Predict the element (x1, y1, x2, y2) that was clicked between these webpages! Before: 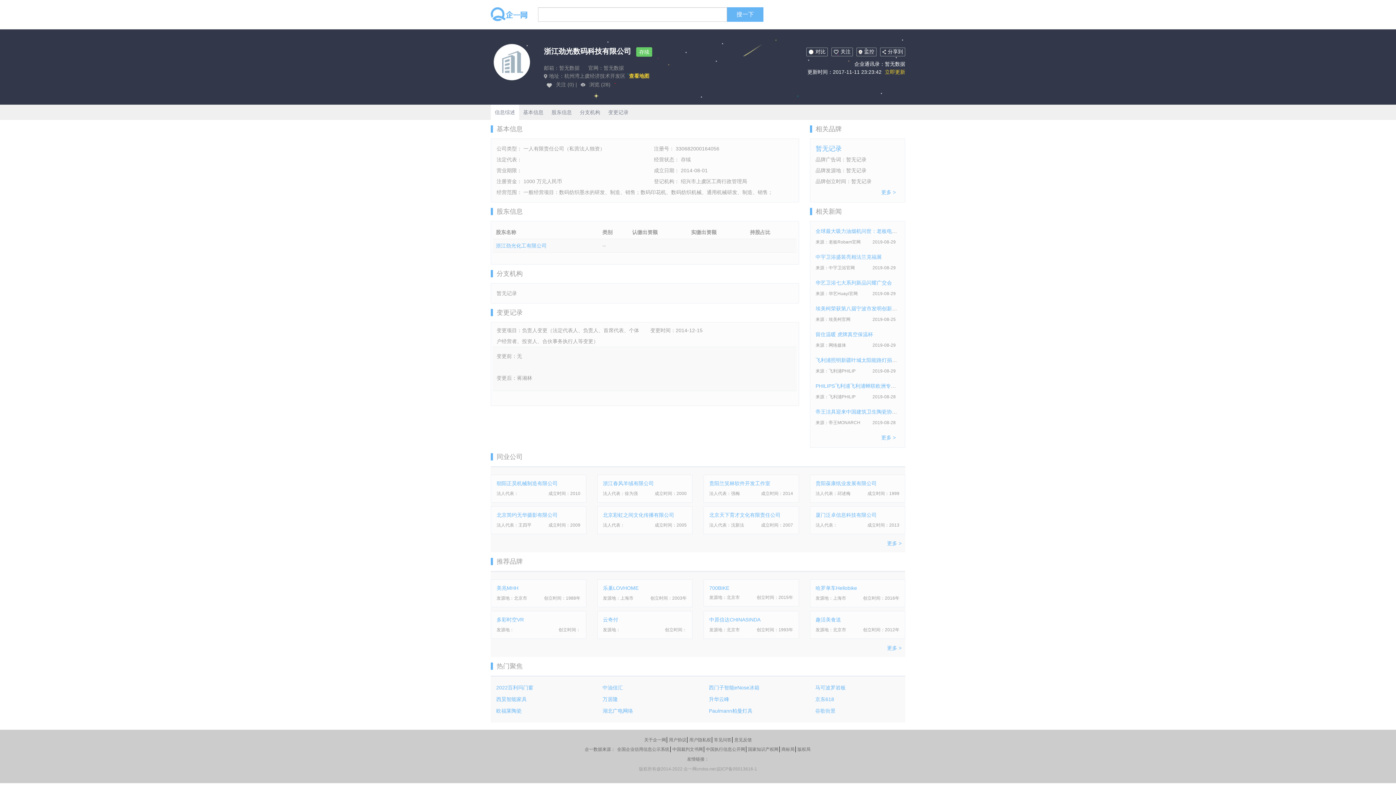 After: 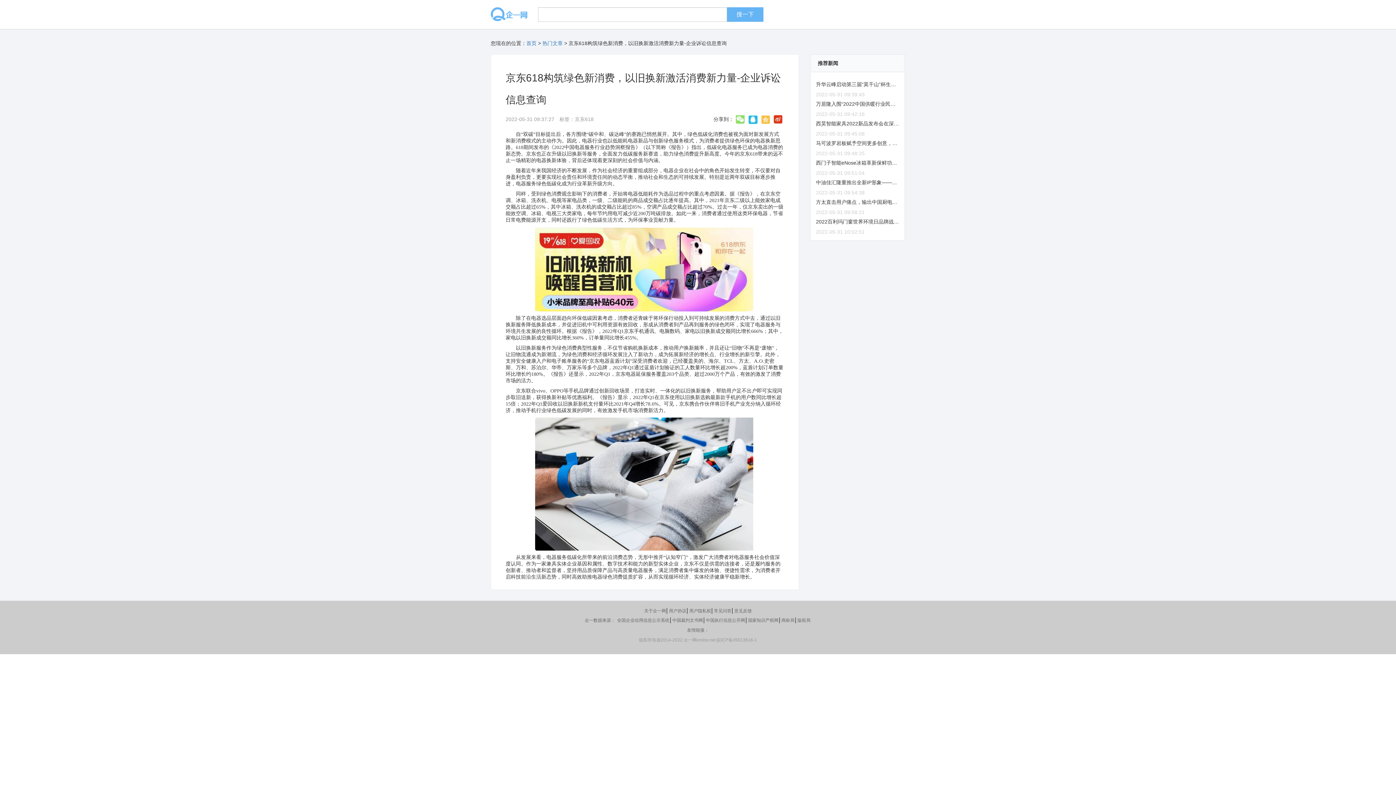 Action: bbox: (815, 696, 834, 702) label: 京东618